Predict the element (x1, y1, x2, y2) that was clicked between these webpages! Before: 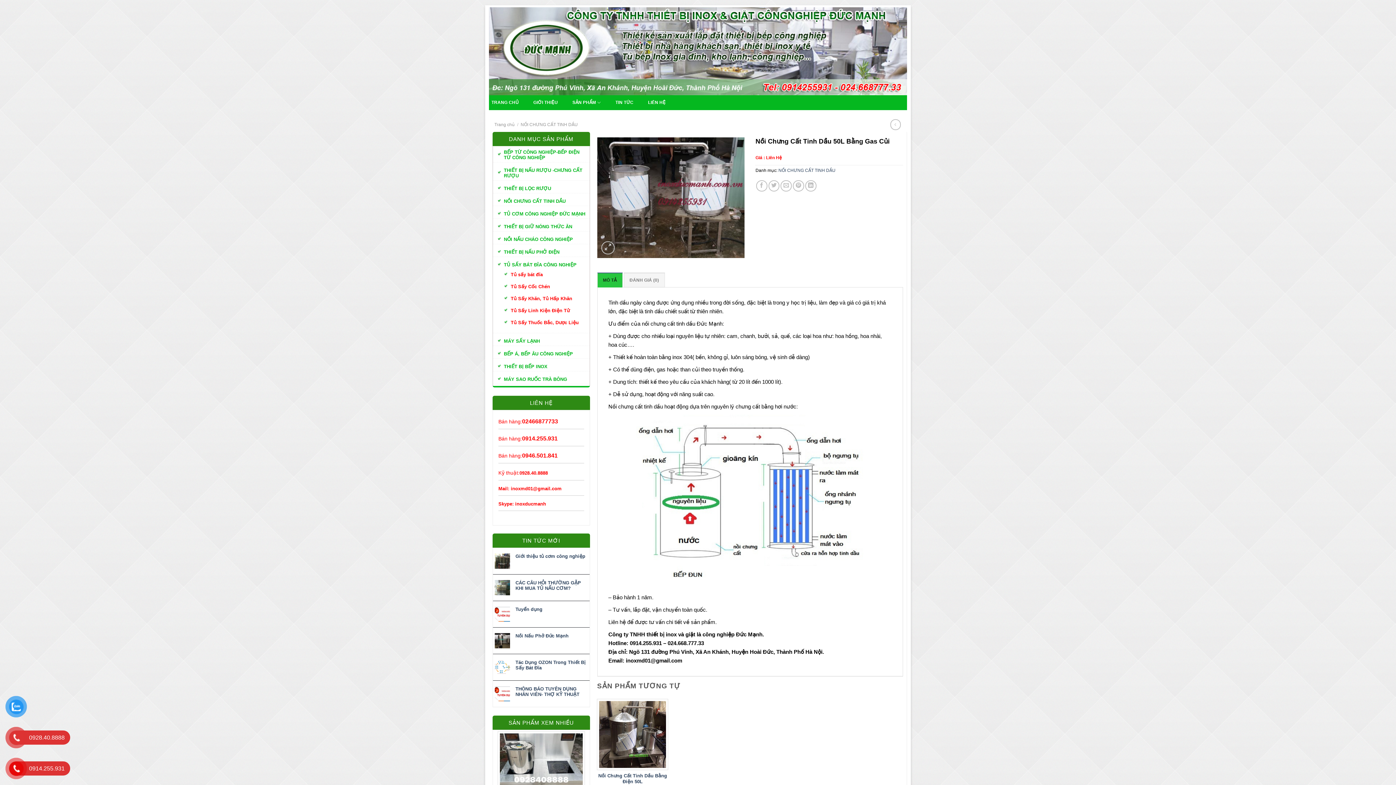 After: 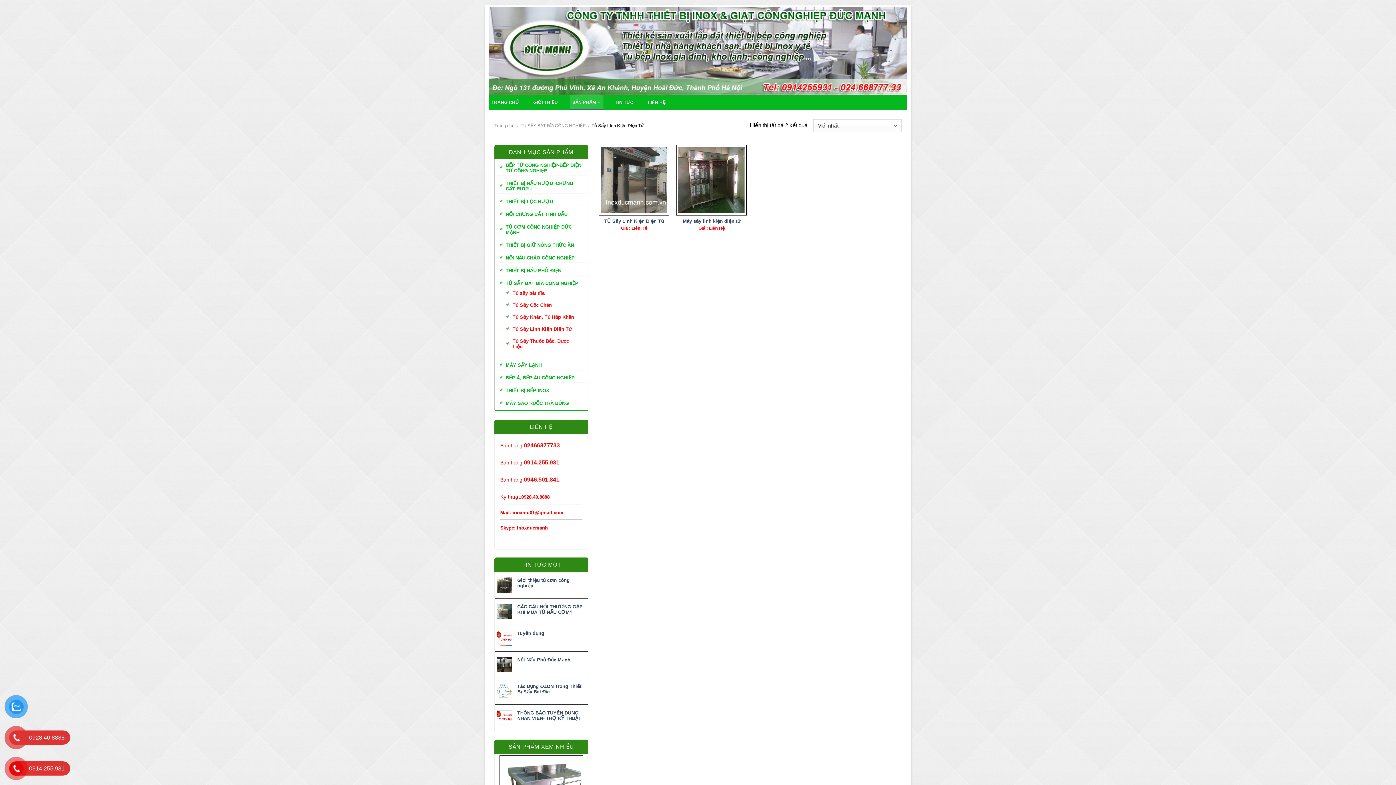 Action: label: Tủ Sấy Linh Kiện Điện Tử bbox: (503, 305, 582, 314)